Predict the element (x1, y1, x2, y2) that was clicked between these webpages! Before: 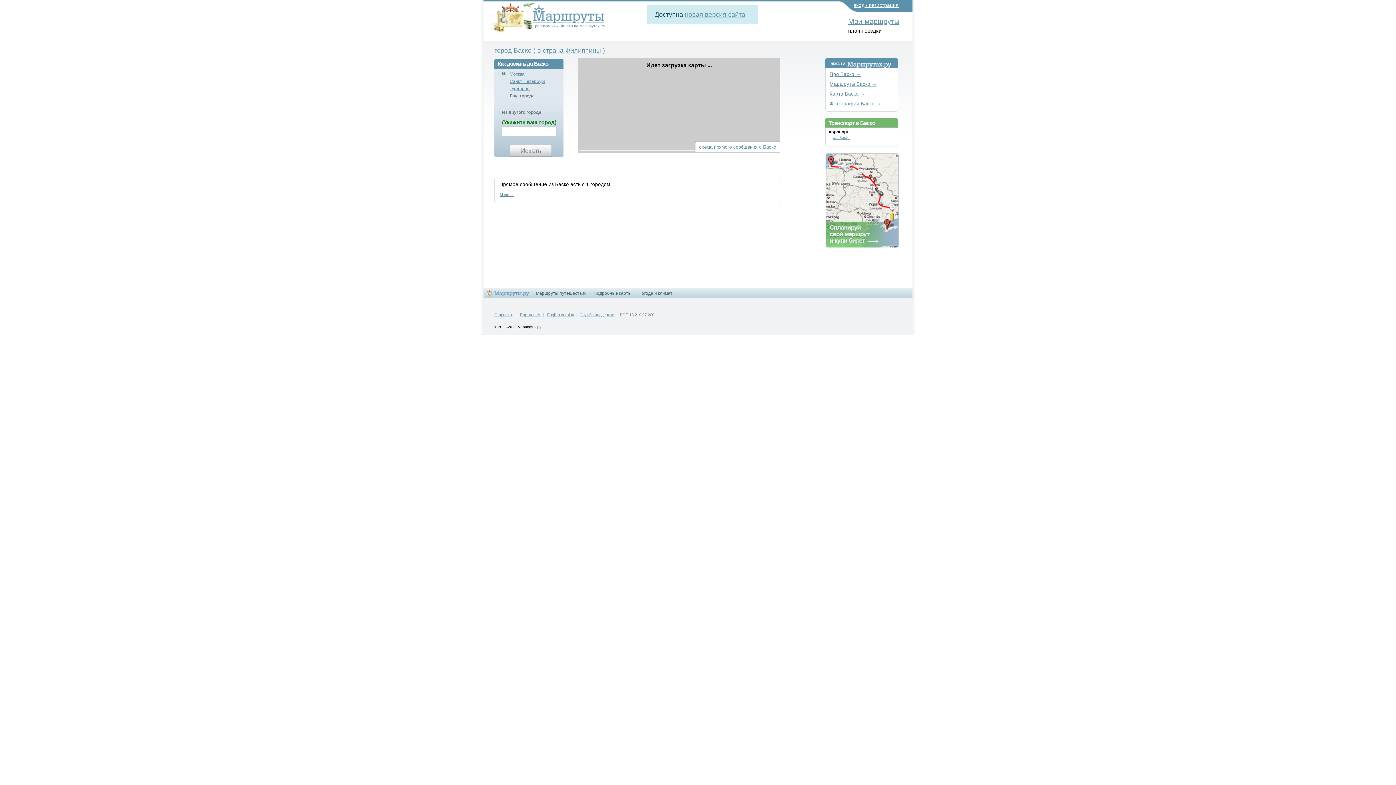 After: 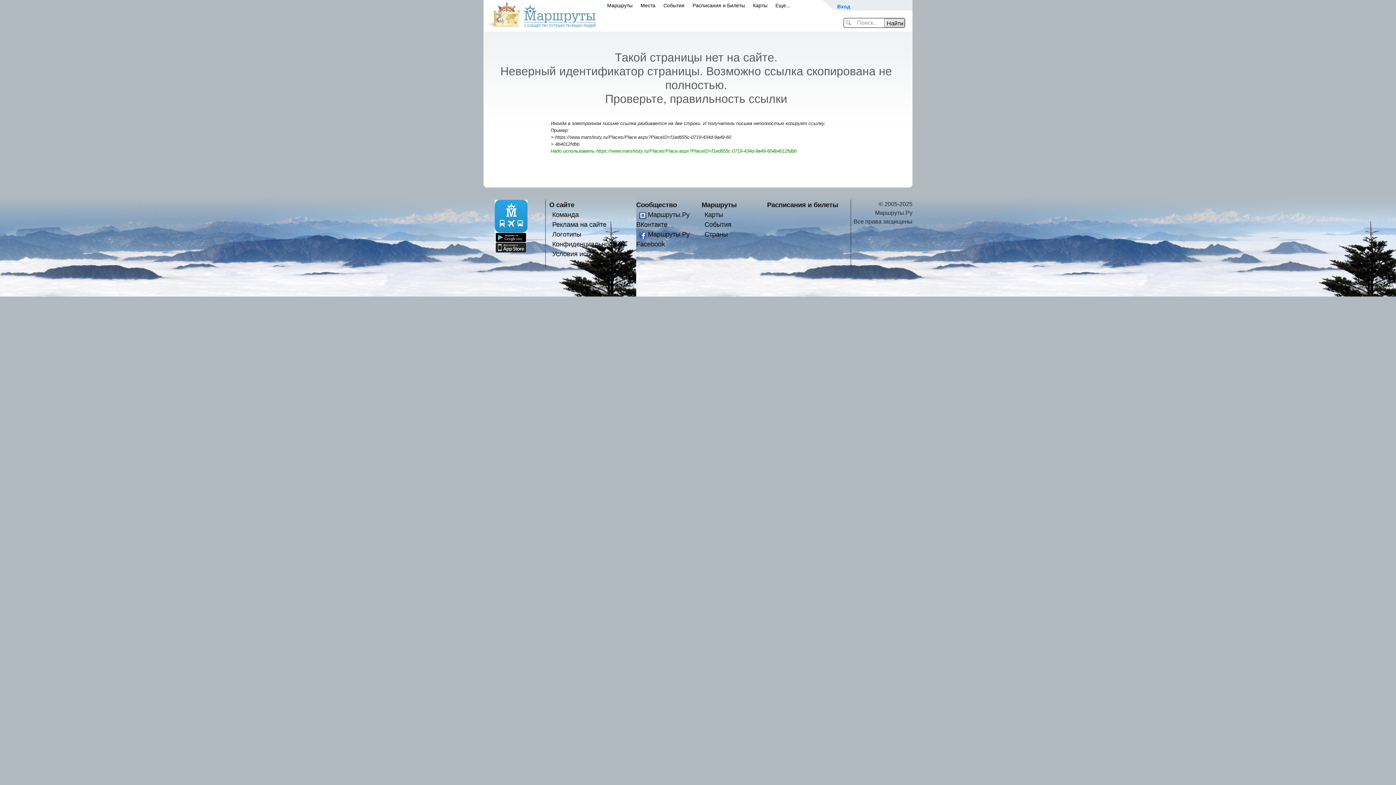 Action: bbox: (829, 91, 865, 96) label: Карта Баско →